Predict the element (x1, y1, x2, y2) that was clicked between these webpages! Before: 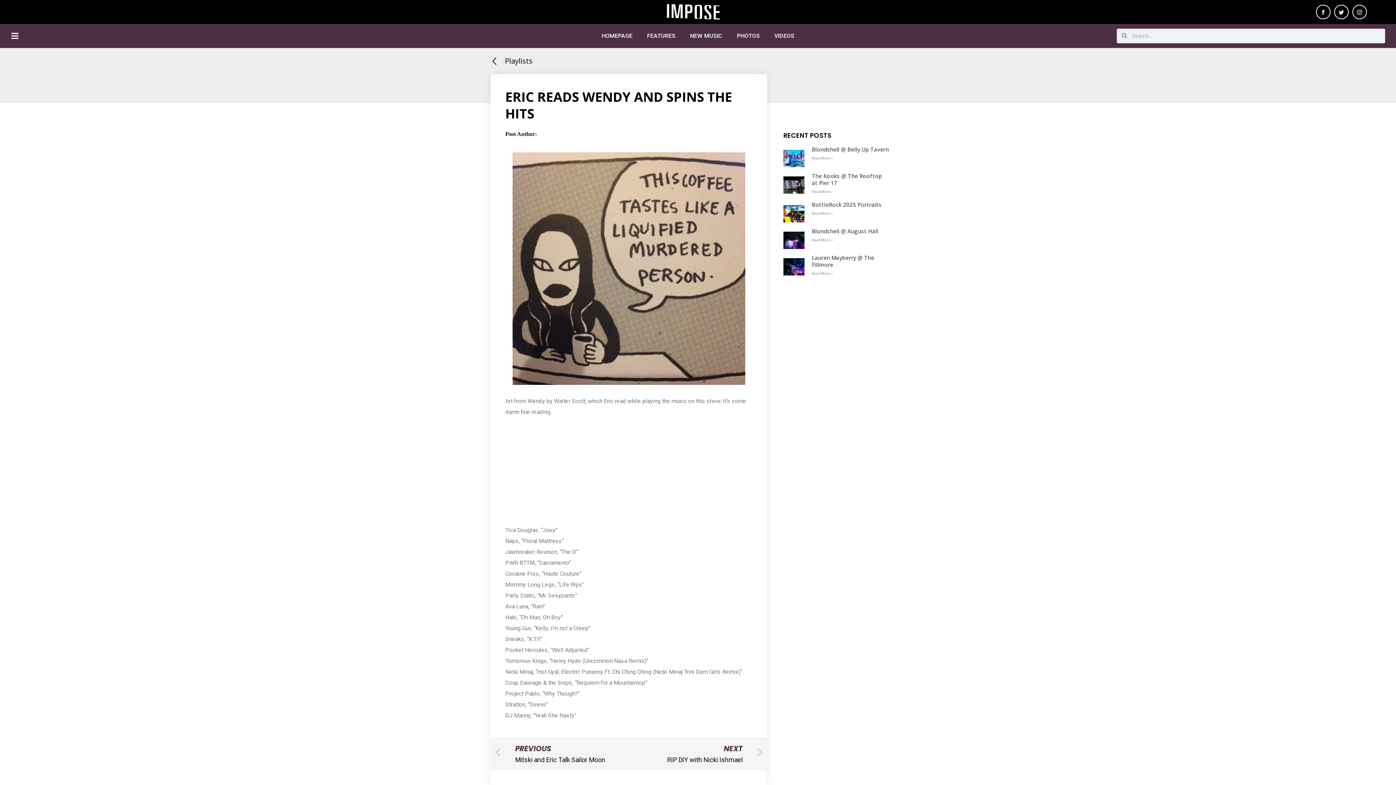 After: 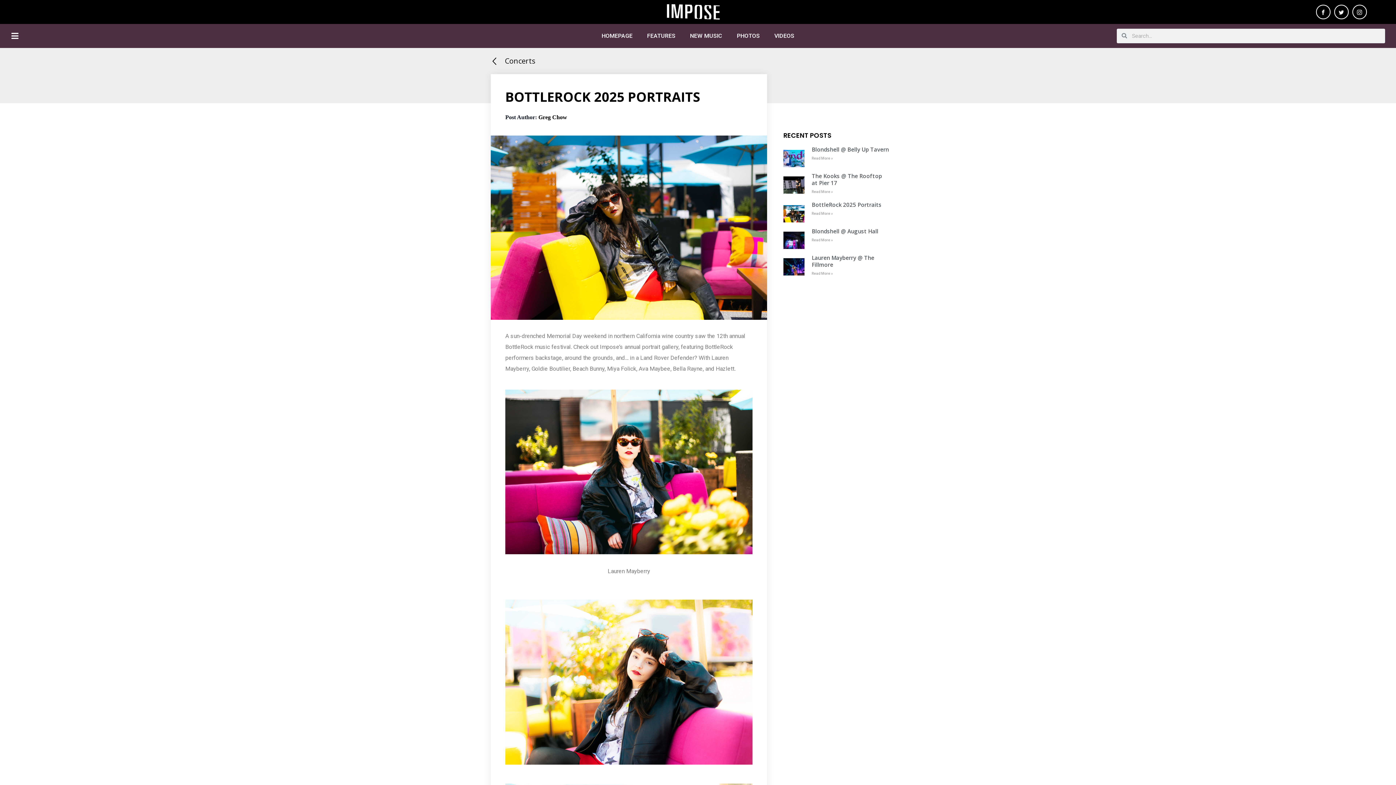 Action: bbox: (811, 201, 881, 208) label: BottleRock 2025 Portraits